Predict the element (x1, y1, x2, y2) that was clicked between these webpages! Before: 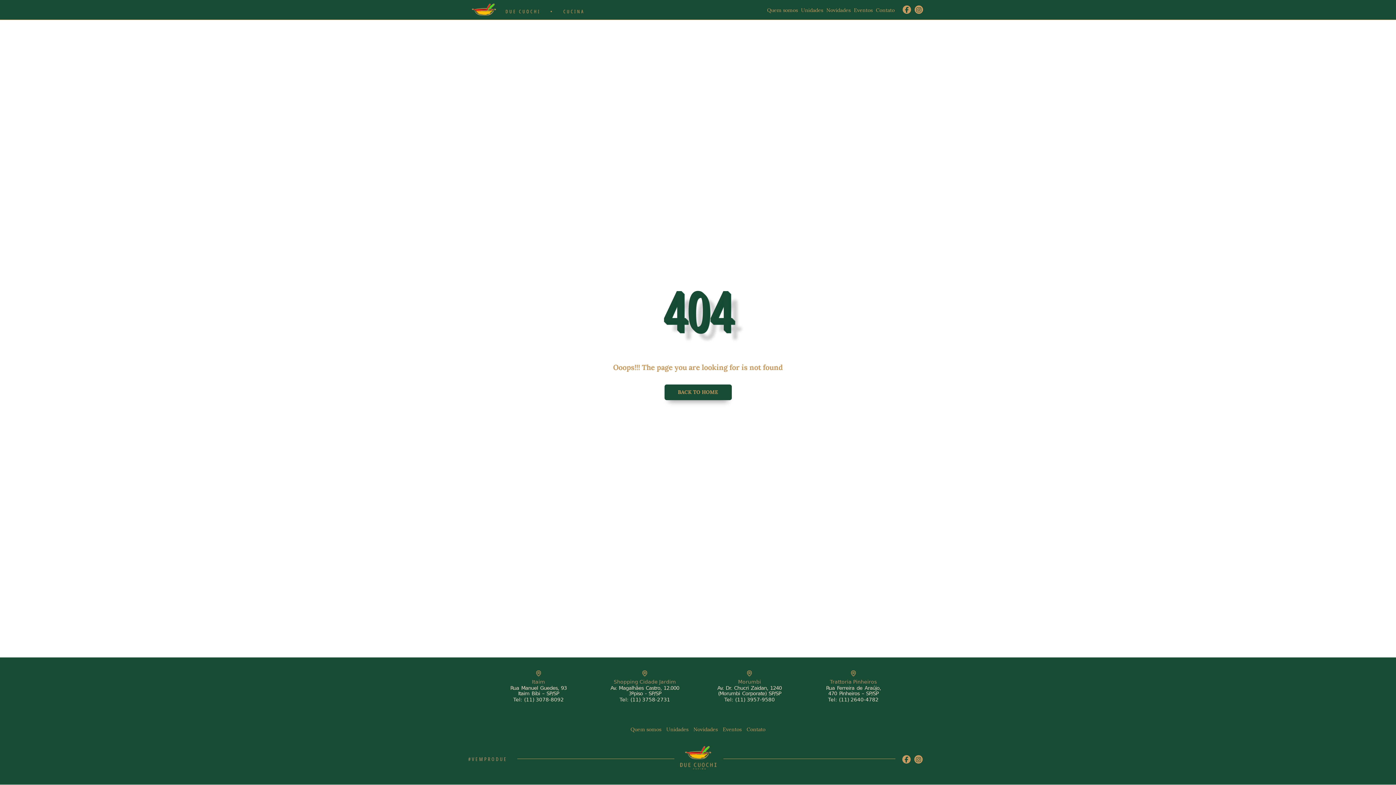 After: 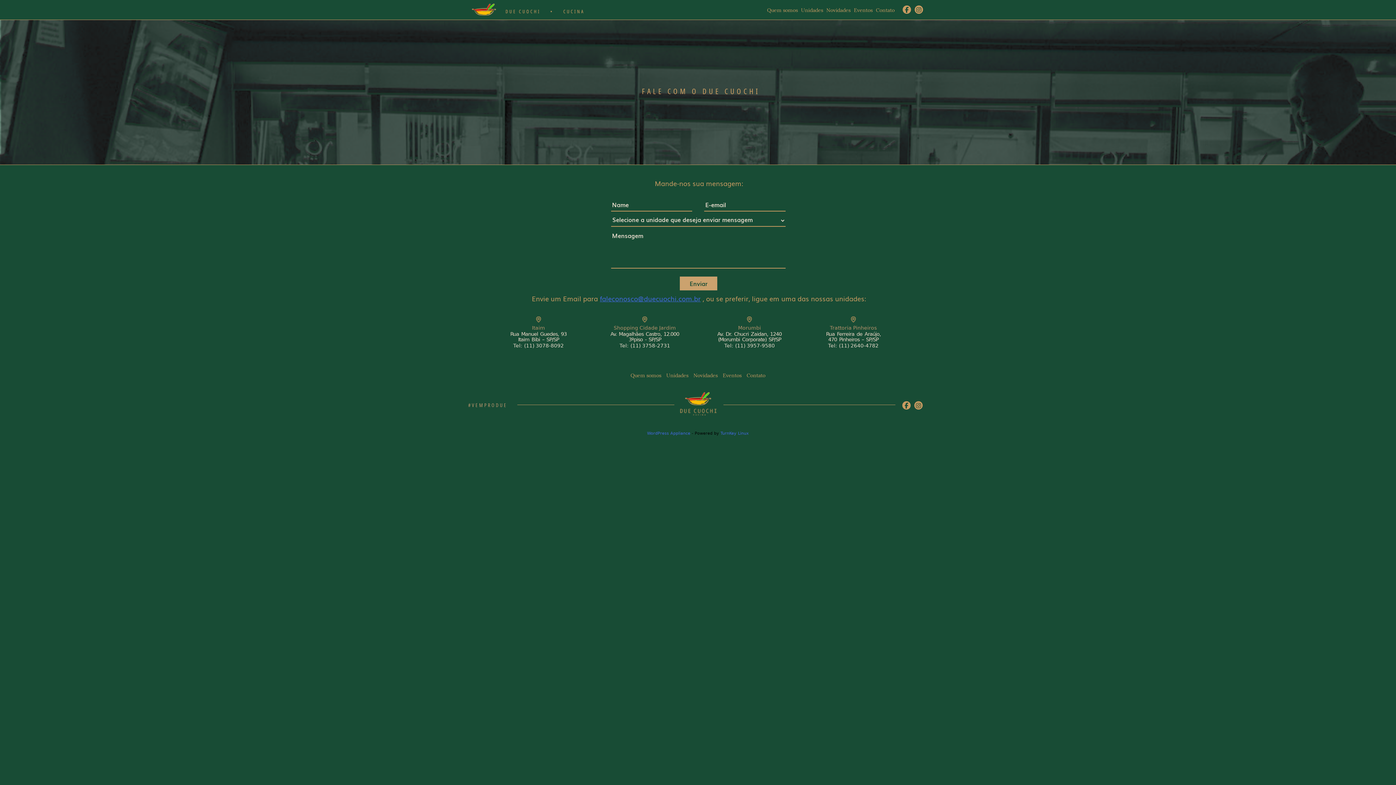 Action: bbox: (746, 726, 765, 733) label: Contato